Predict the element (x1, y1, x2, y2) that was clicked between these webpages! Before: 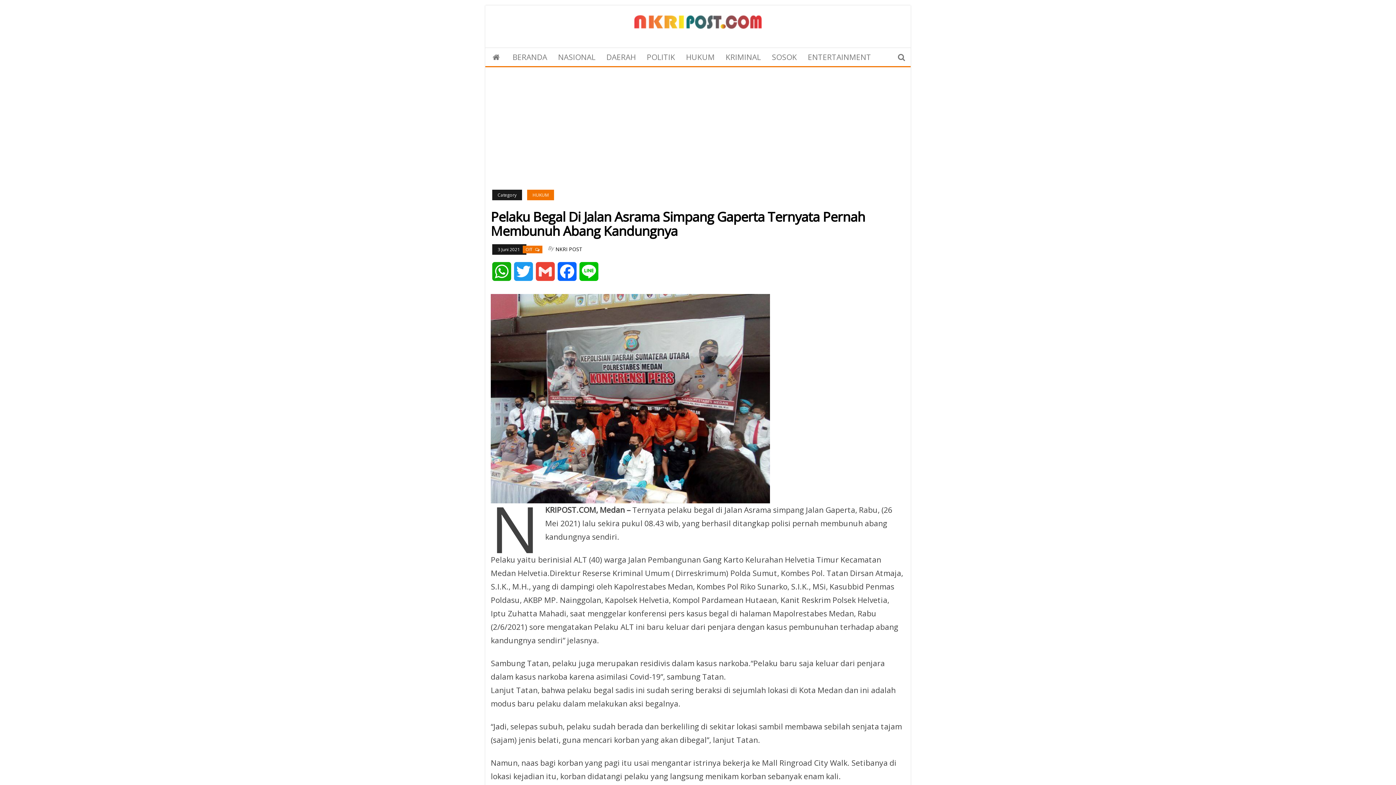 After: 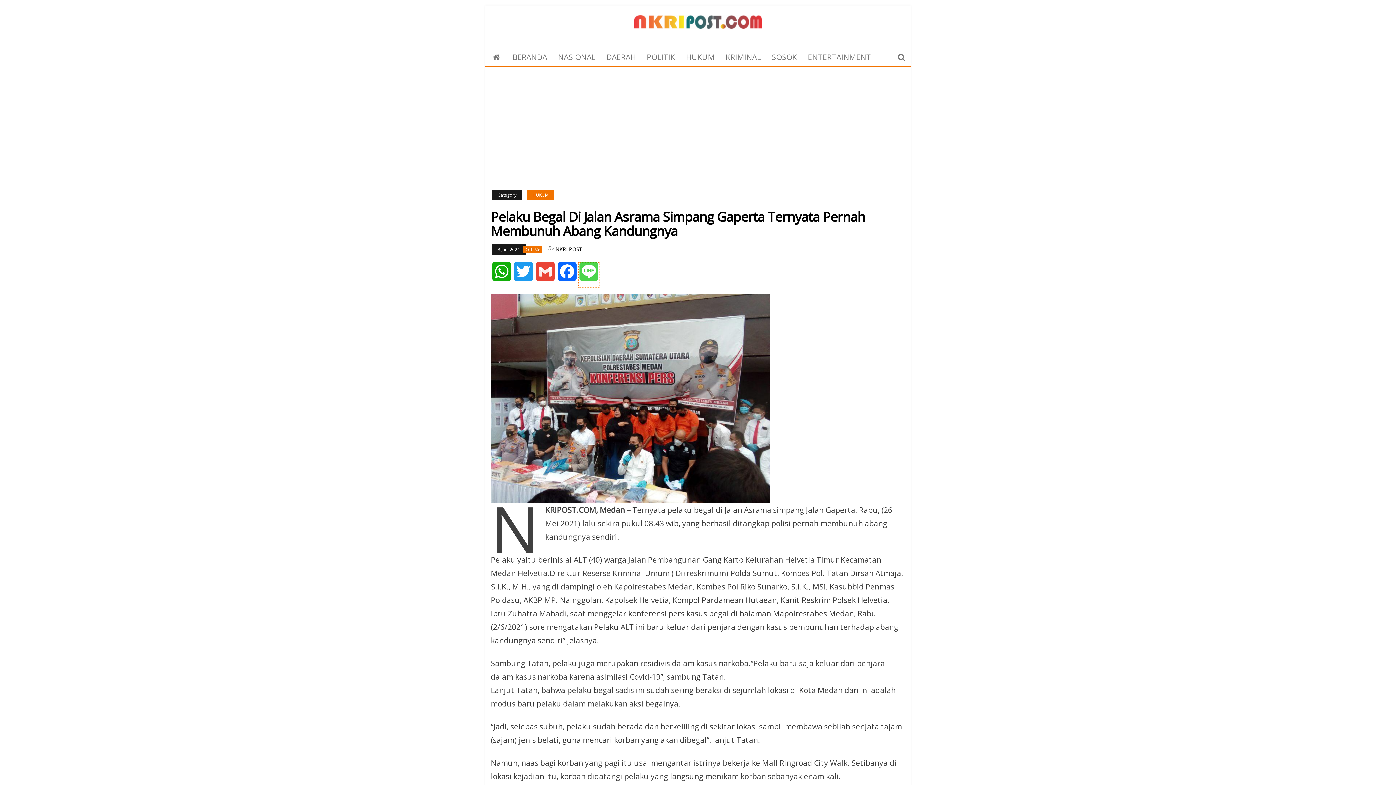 Action: label: Line bbox: (578, 262, 600, 288)